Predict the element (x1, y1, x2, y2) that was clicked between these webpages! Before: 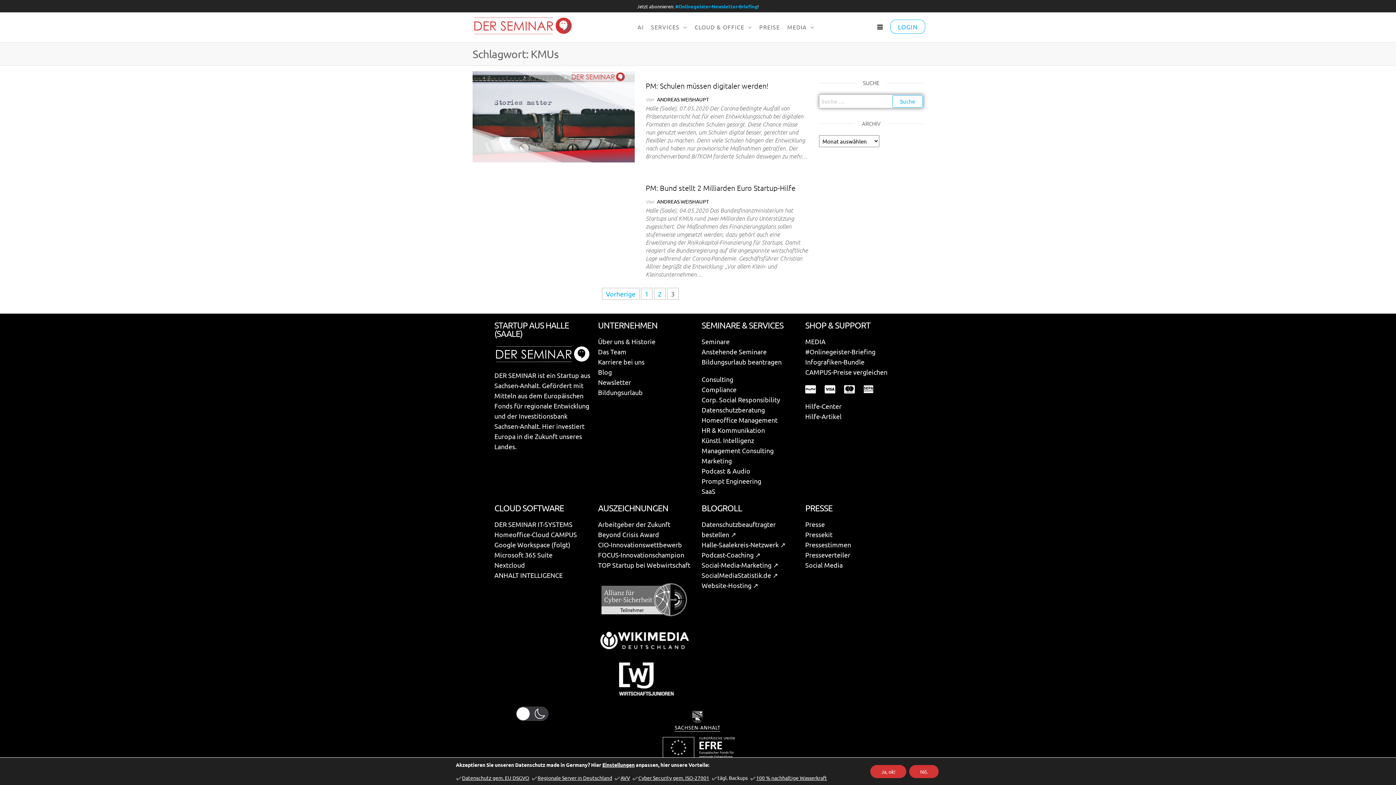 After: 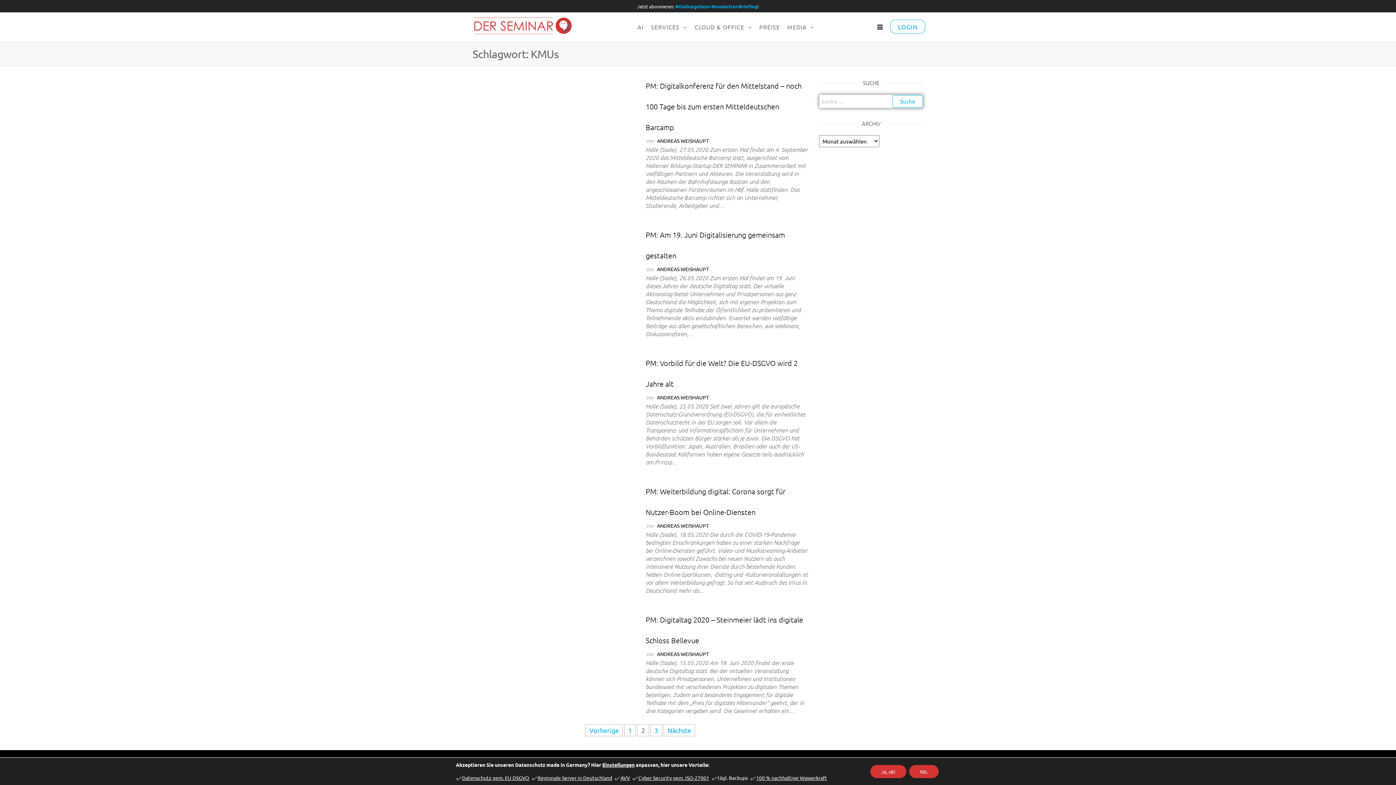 Action: bbox: (654, 287, 665, 299) label: 2